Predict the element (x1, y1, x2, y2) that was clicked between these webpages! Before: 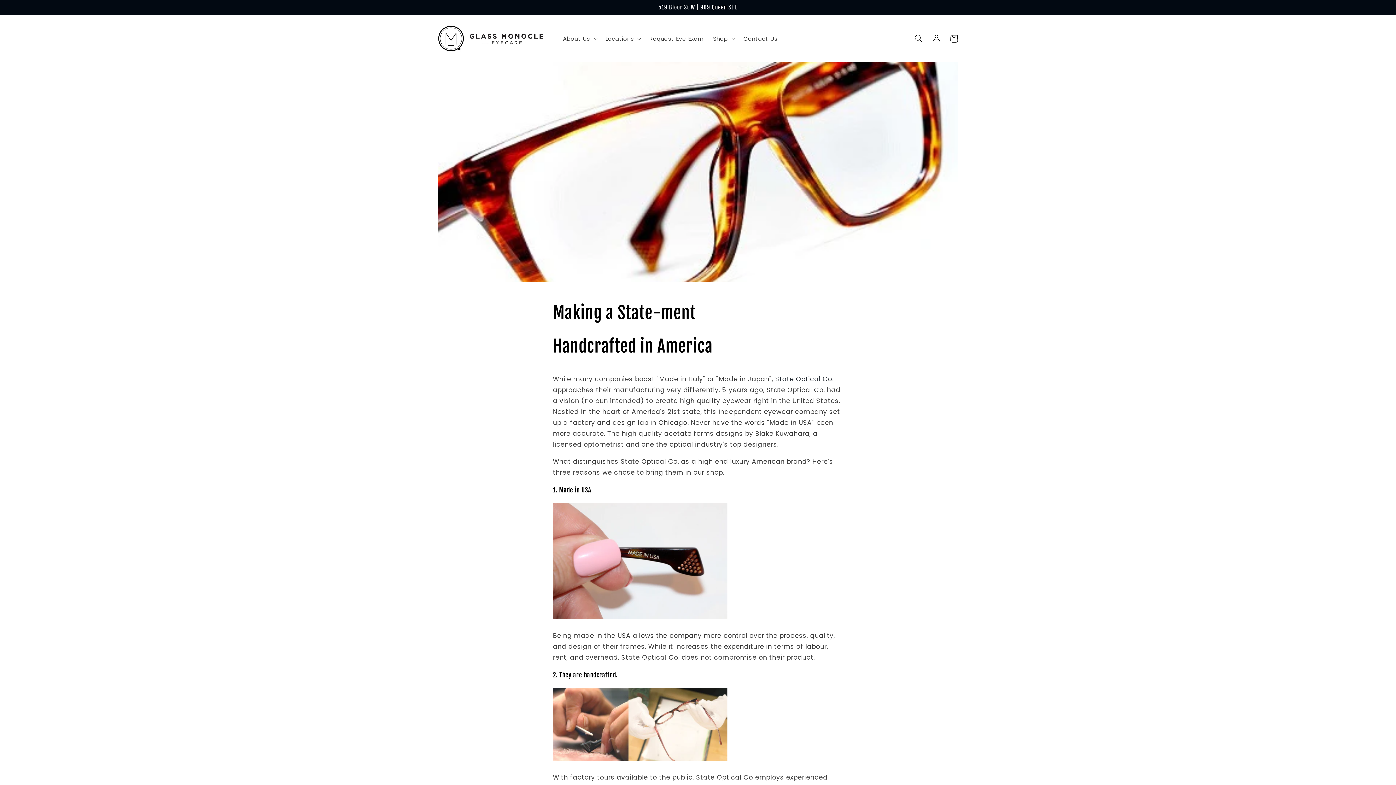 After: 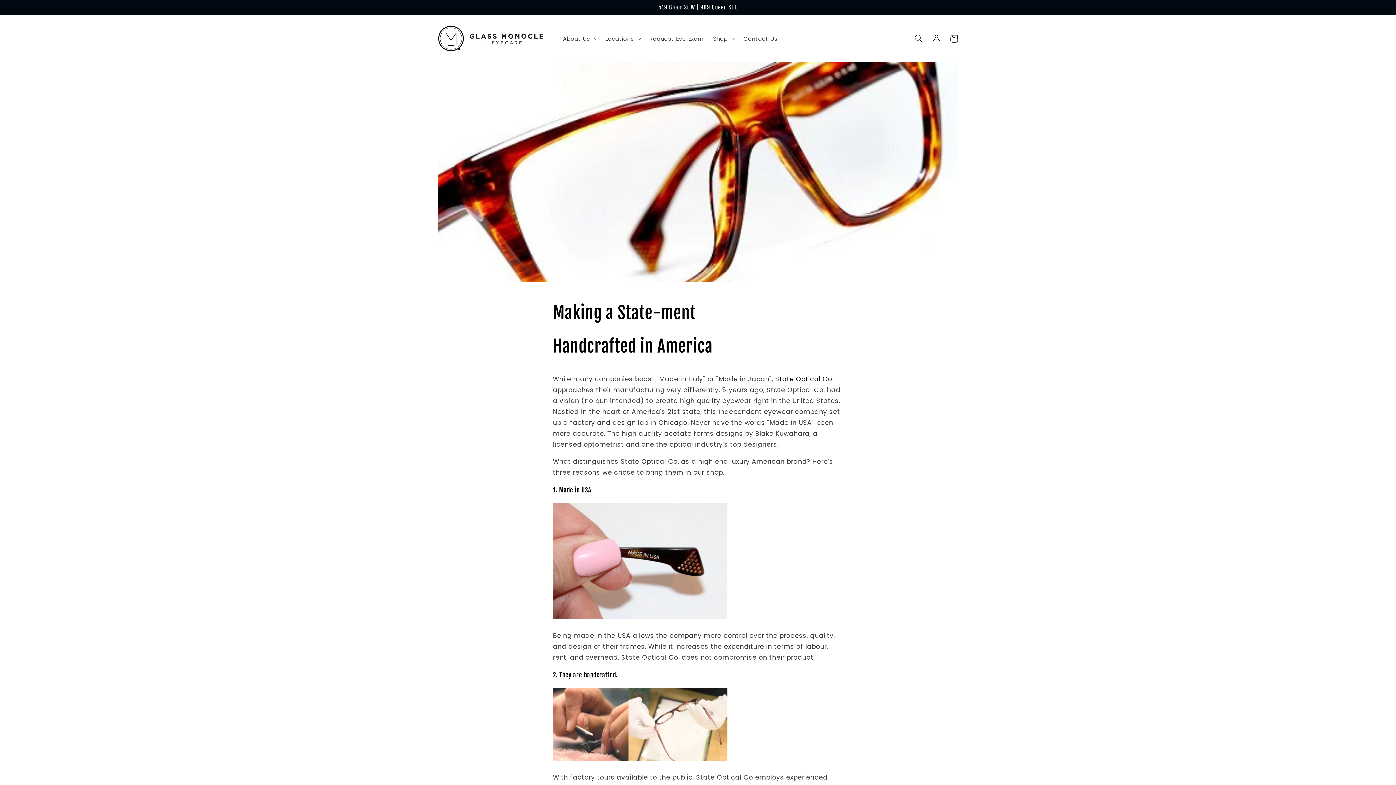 Action: label: State Optical Co. bbox: (775, 374, 833, 383)